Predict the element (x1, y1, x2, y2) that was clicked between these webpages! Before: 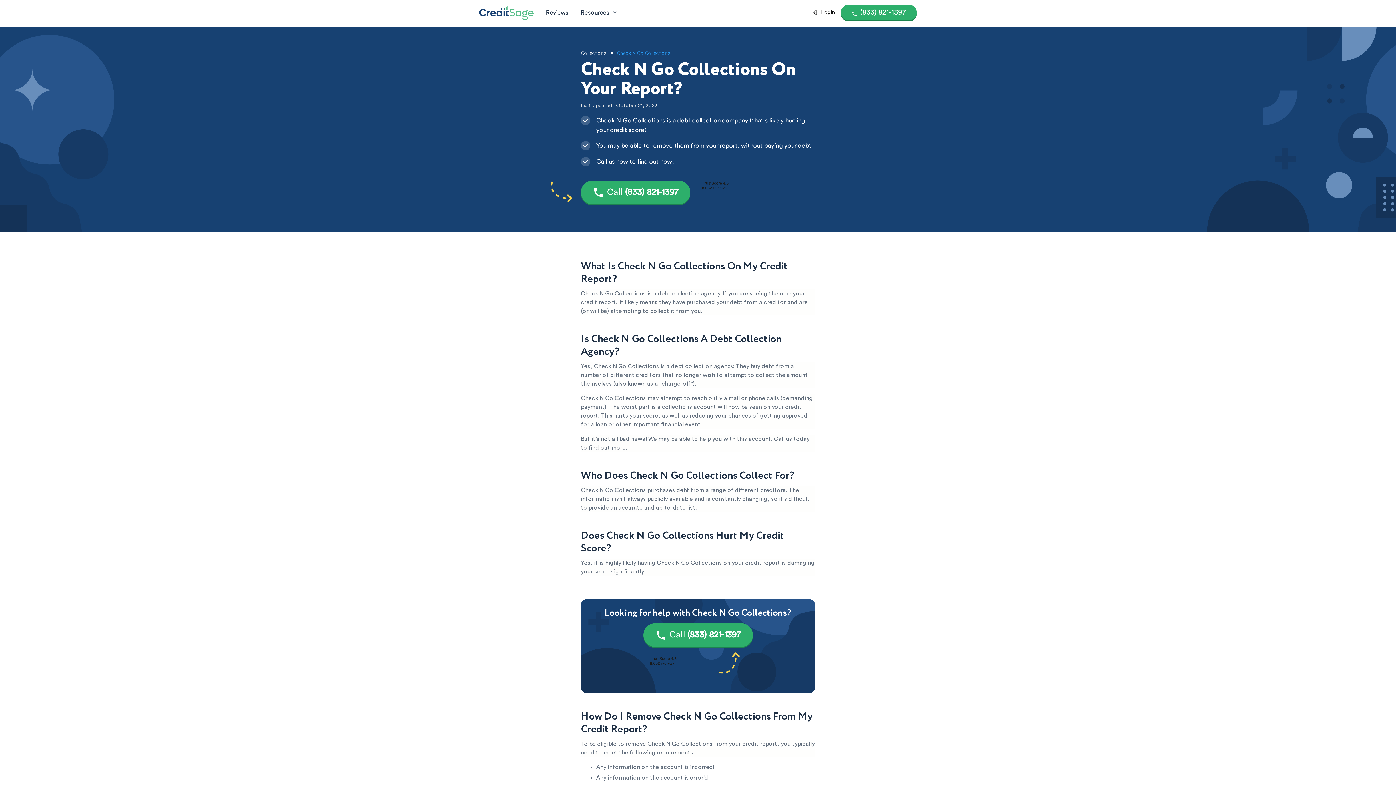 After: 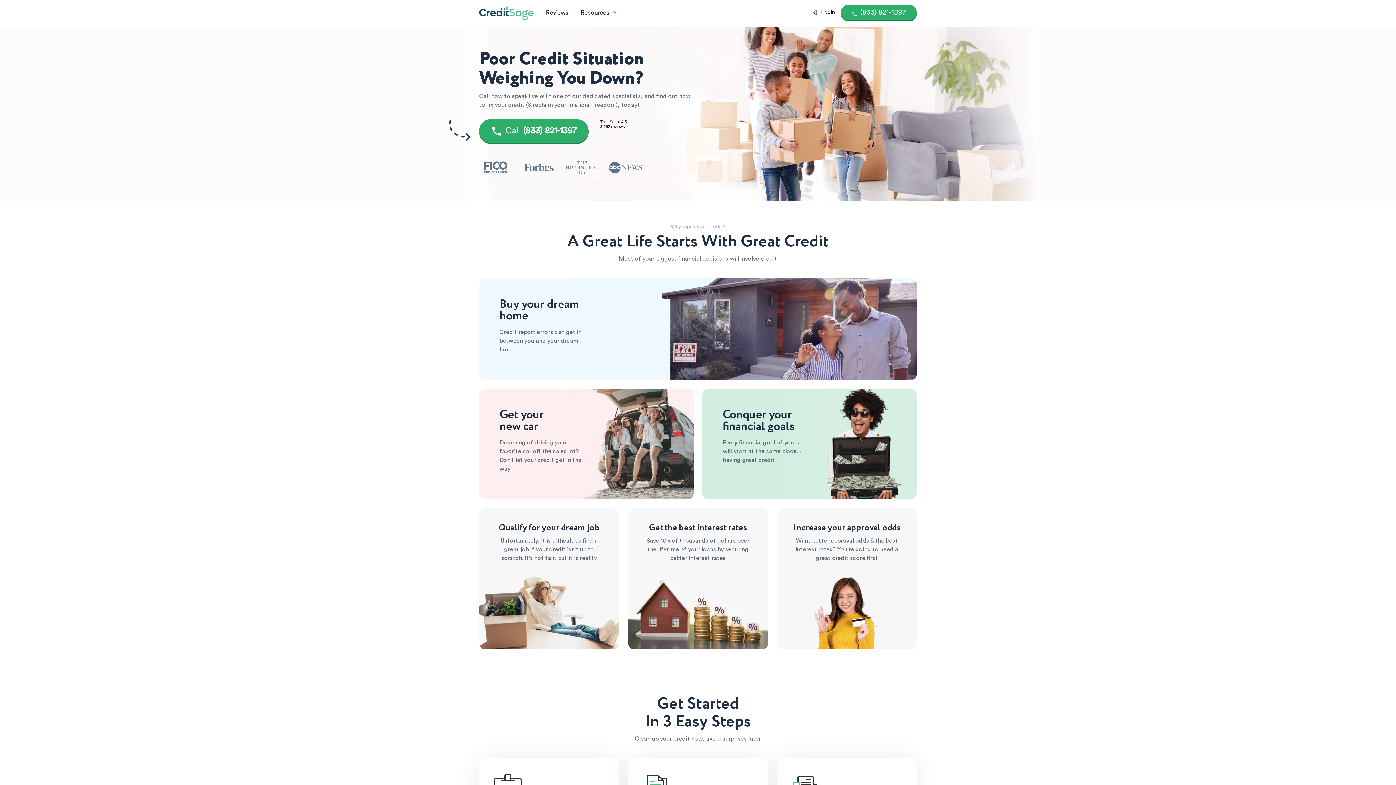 Action: bbox: (479, 3, 533, 21) label: Credit Sage Logo